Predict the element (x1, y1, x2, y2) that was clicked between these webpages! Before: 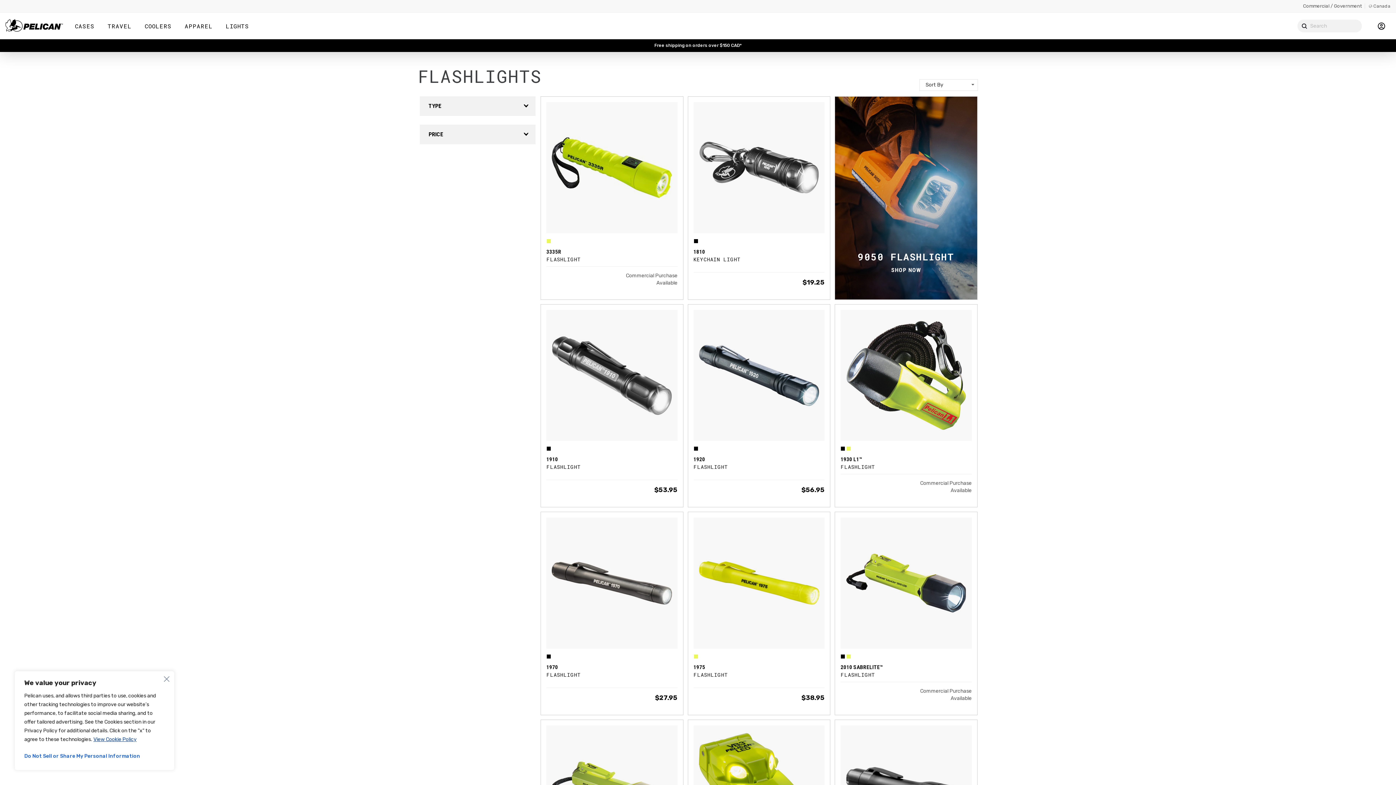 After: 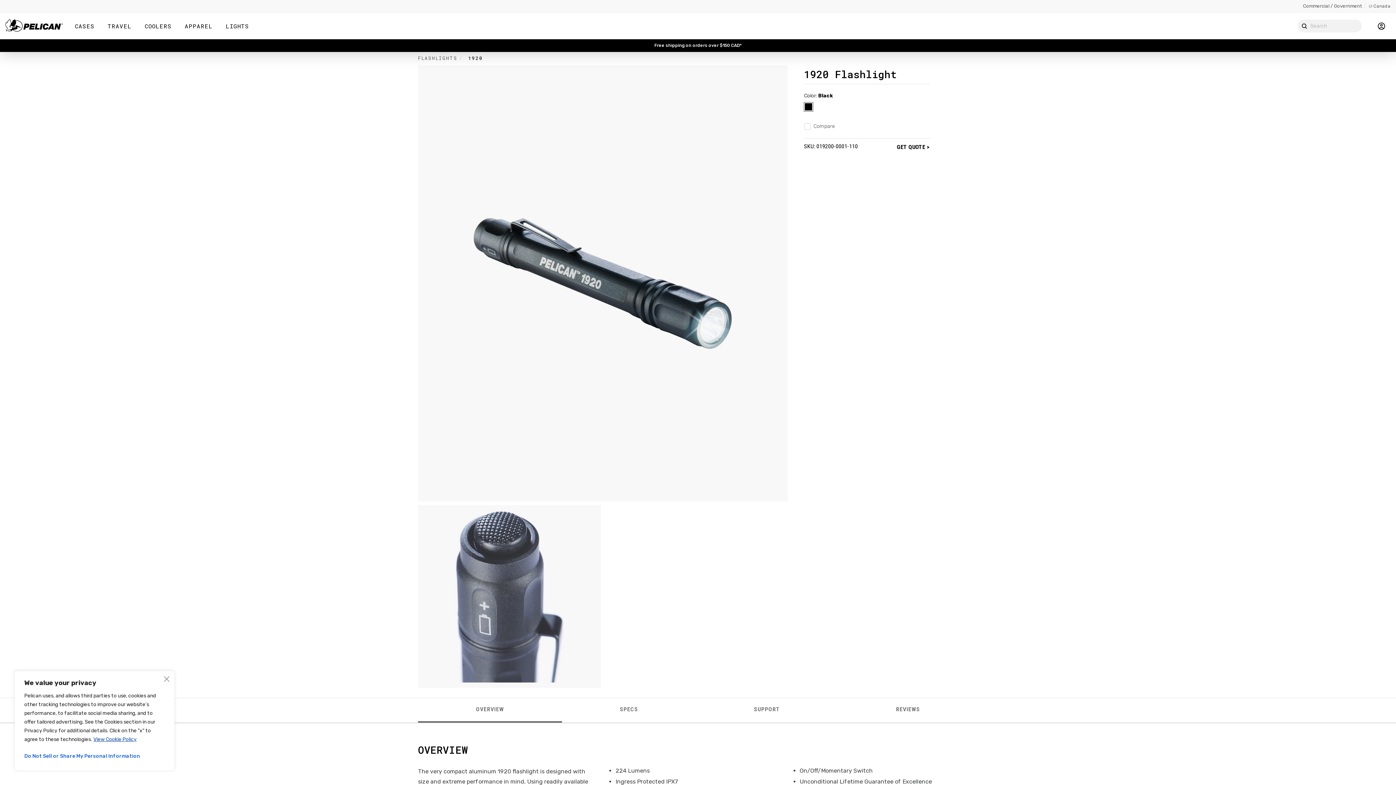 Action: bbox: (688, 304, 830, 507) label: 1920
FLASHLIGHT
$56.95